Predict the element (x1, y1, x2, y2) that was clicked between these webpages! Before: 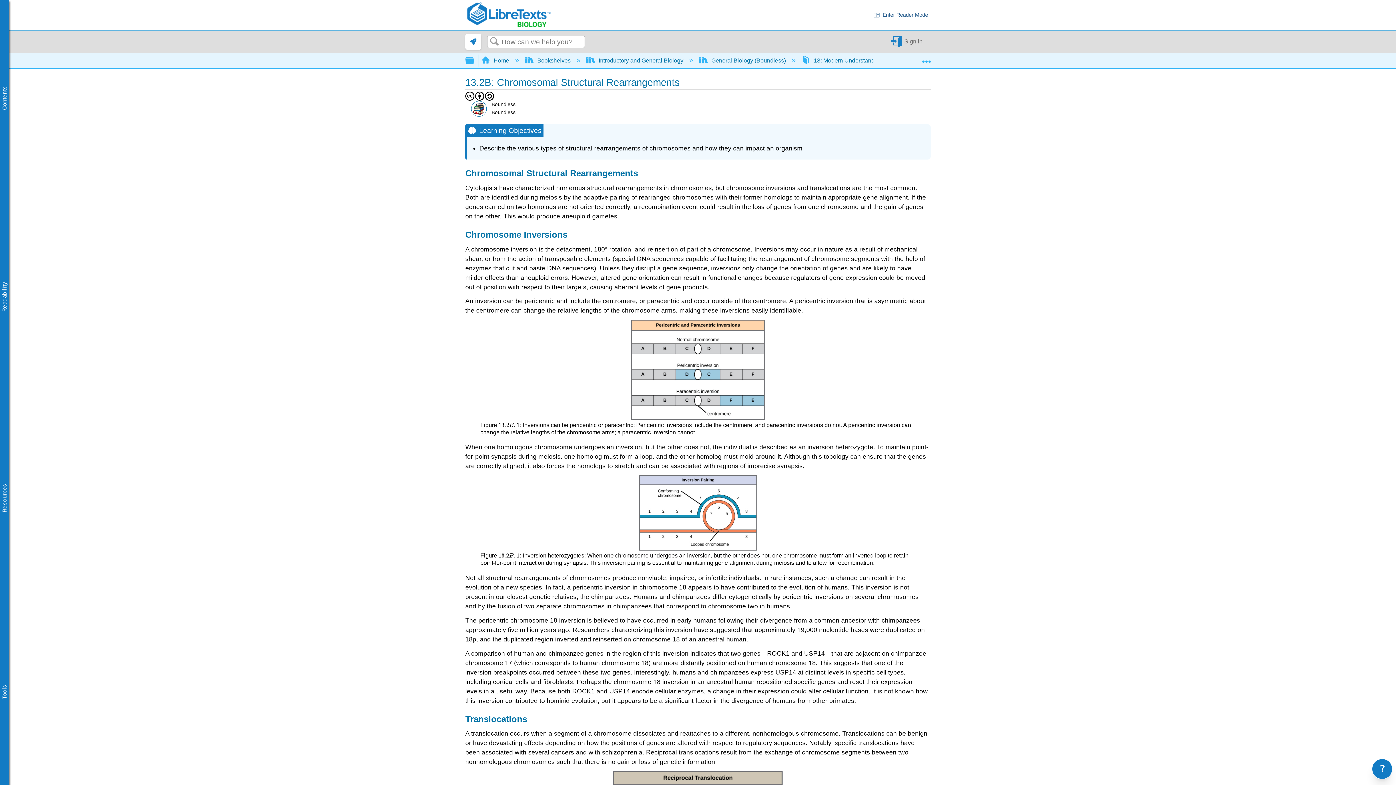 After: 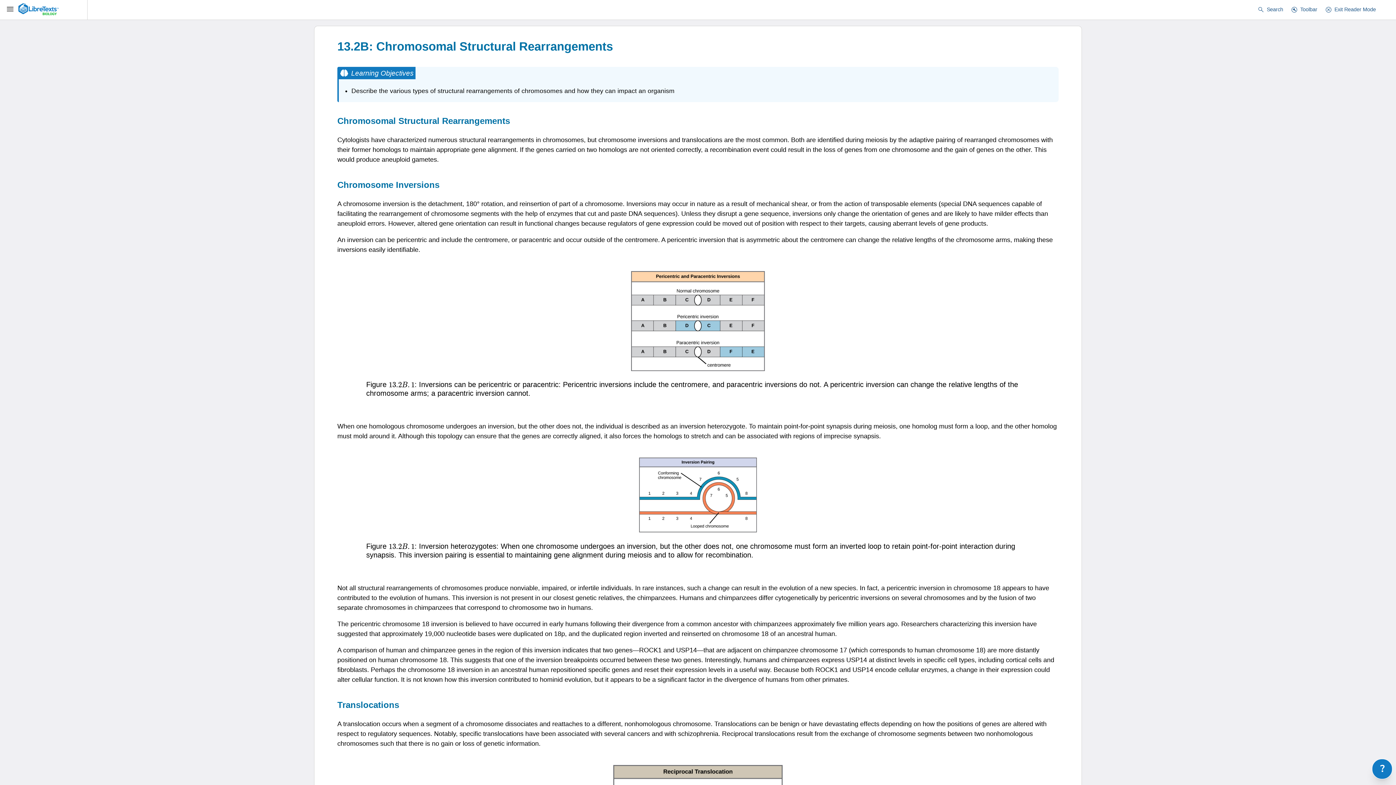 Action: bbox: (870, 10, 930, 20) label: chrome_reader_mode
Enter Reader Mode